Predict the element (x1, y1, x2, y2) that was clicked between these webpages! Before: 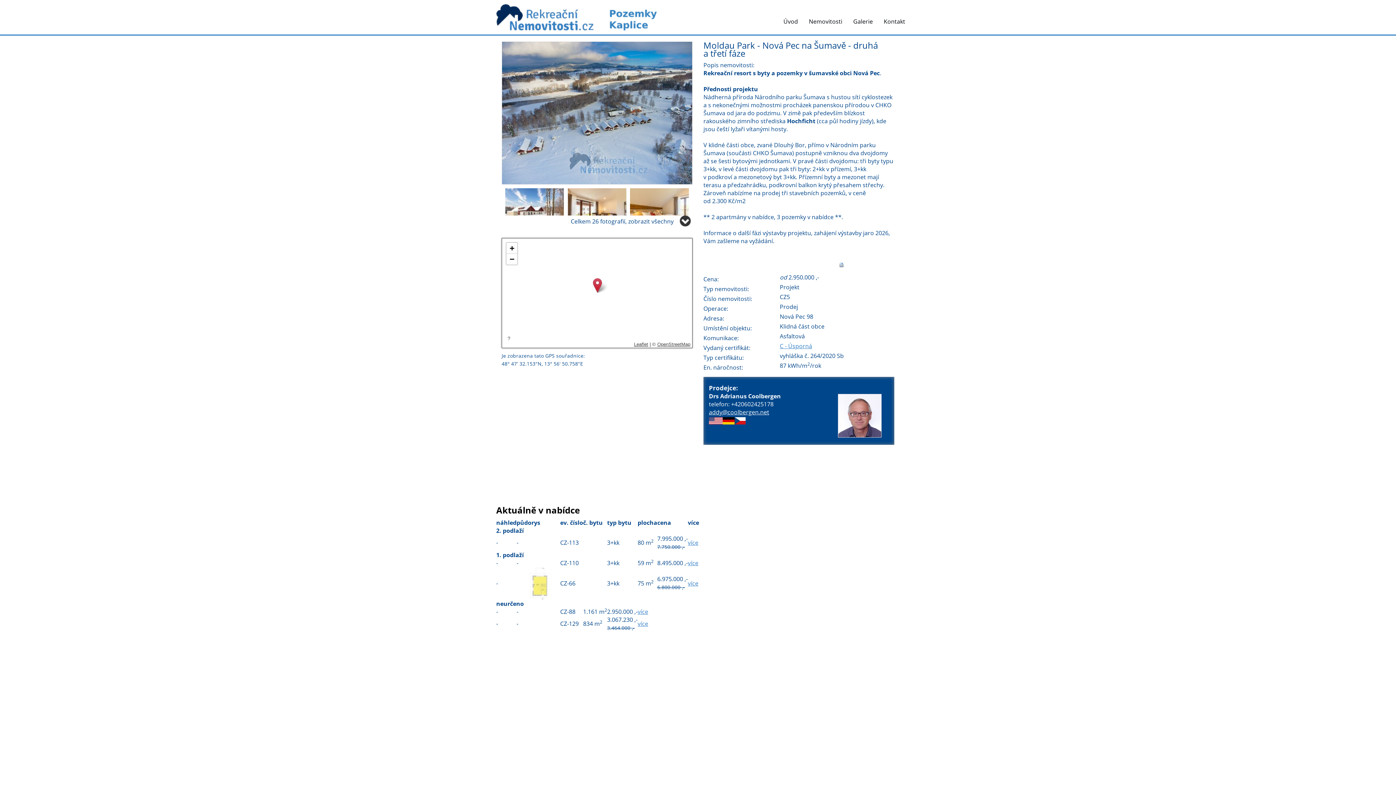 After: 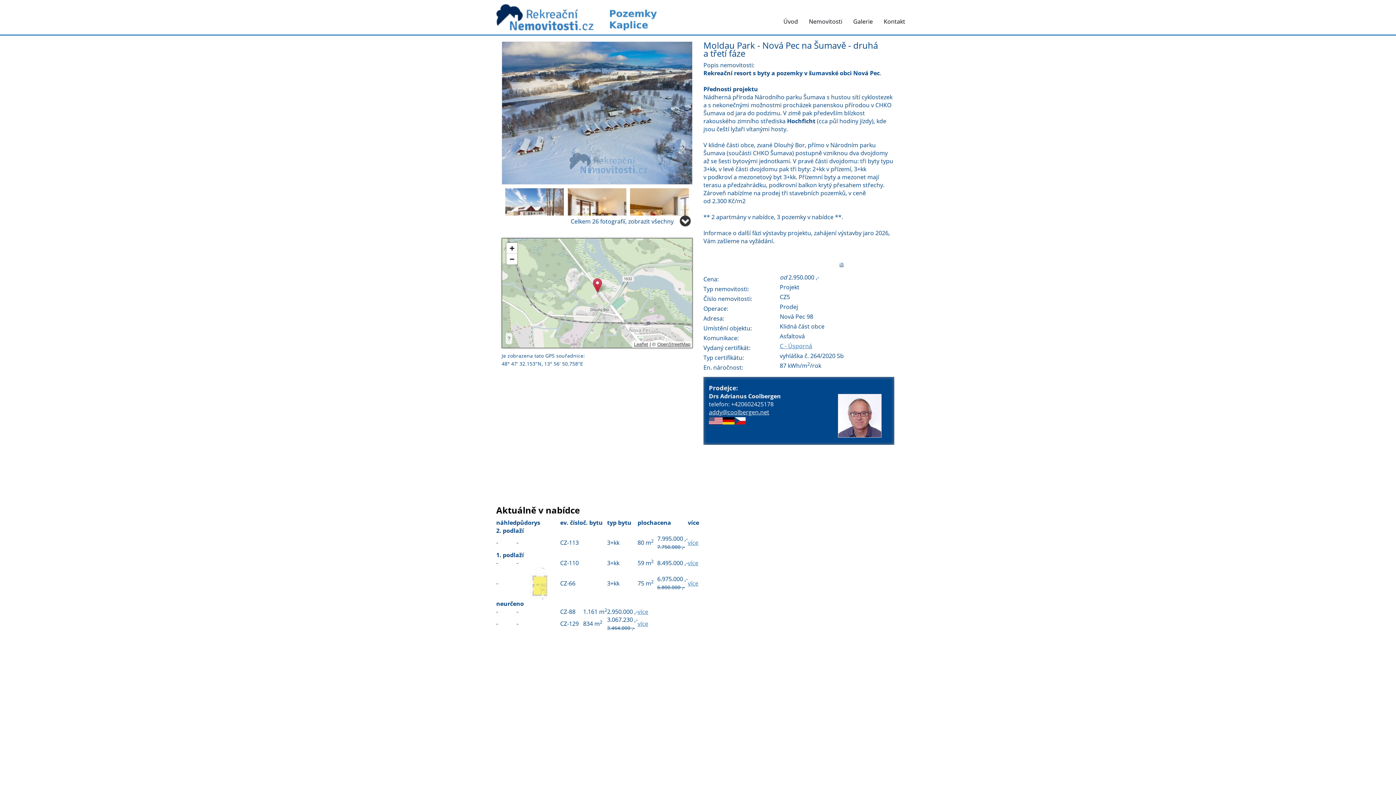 Action: bbox: (709, 408, 769, 416) label: addy@coolbergen.net